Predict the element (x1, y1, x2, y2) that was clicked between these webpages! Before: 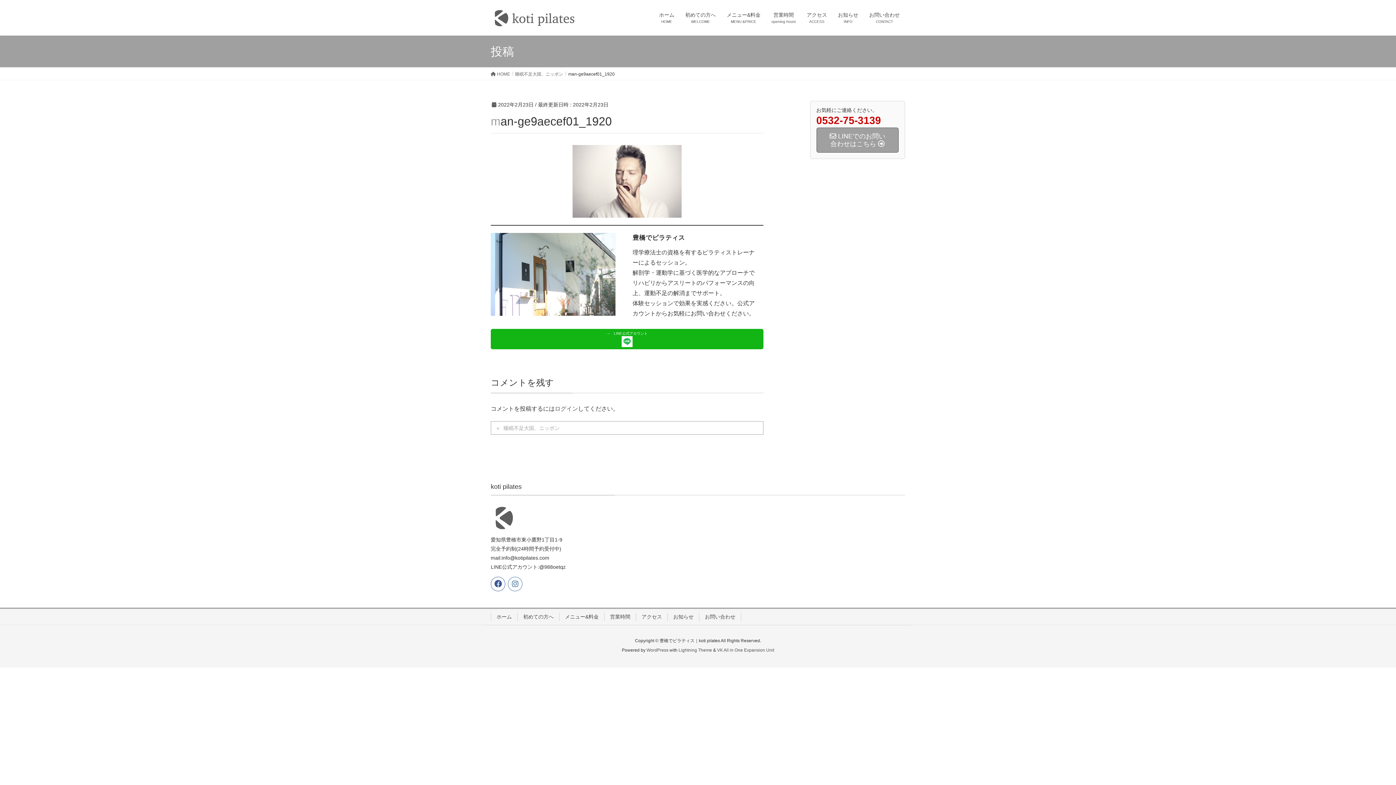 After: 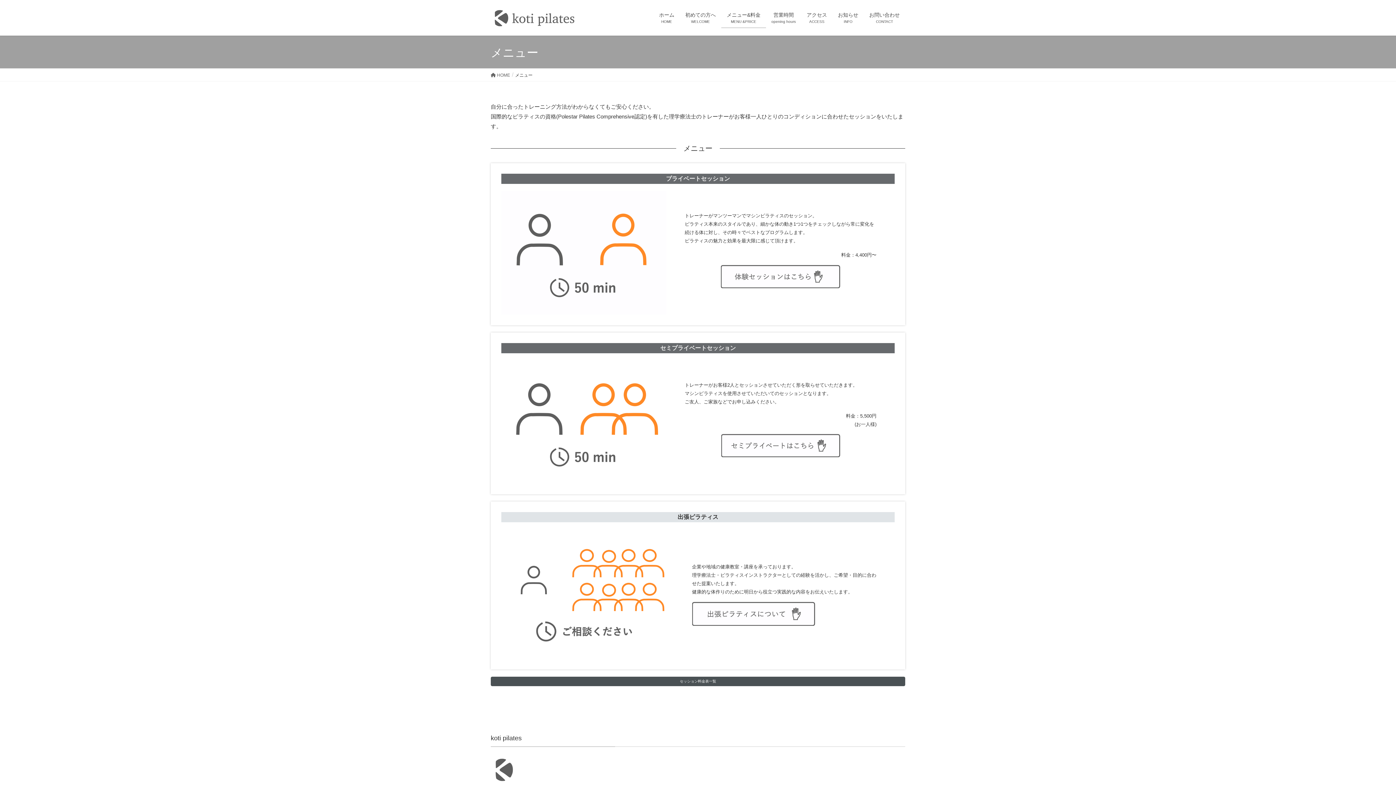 Action: bbox: (721, 7, 766, 28) label: メニュー&料金
MENU &PRICE